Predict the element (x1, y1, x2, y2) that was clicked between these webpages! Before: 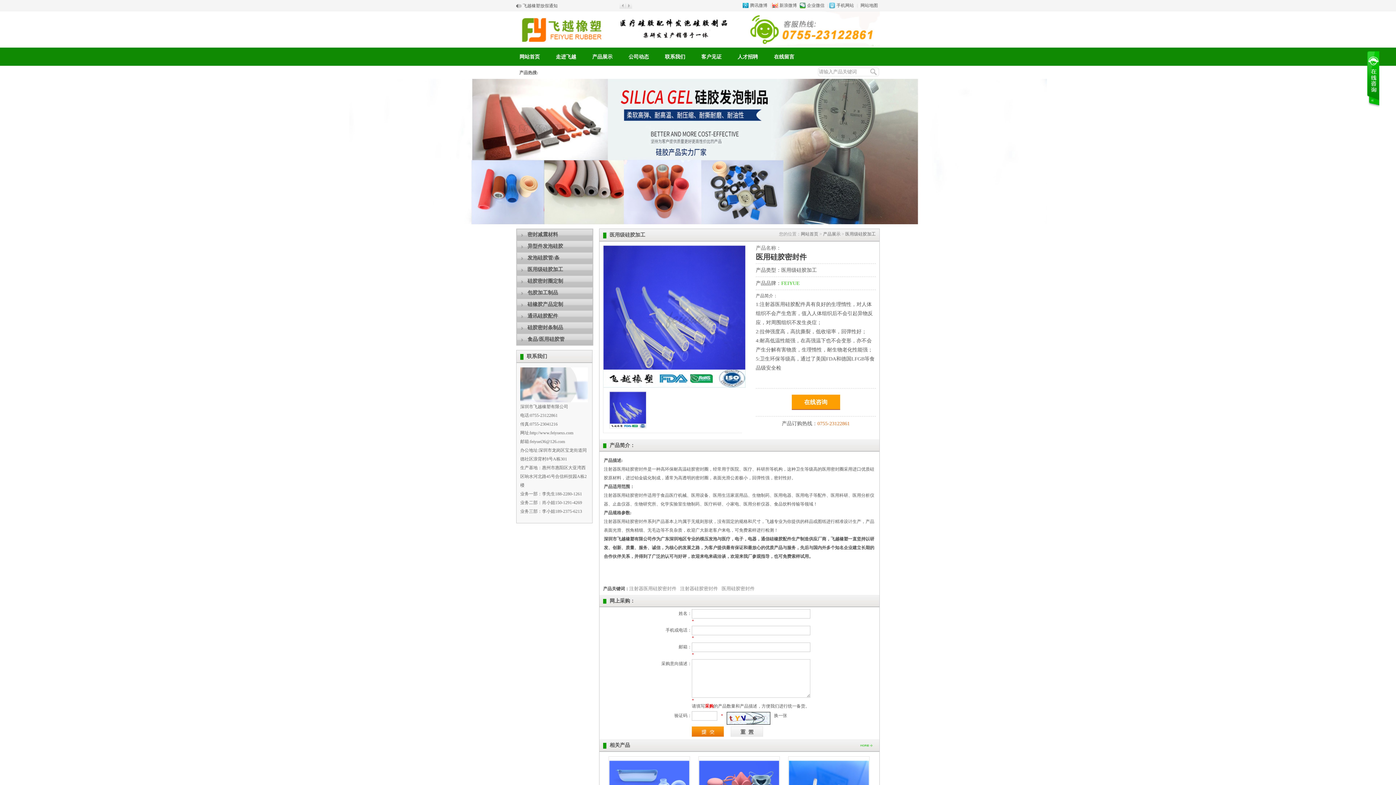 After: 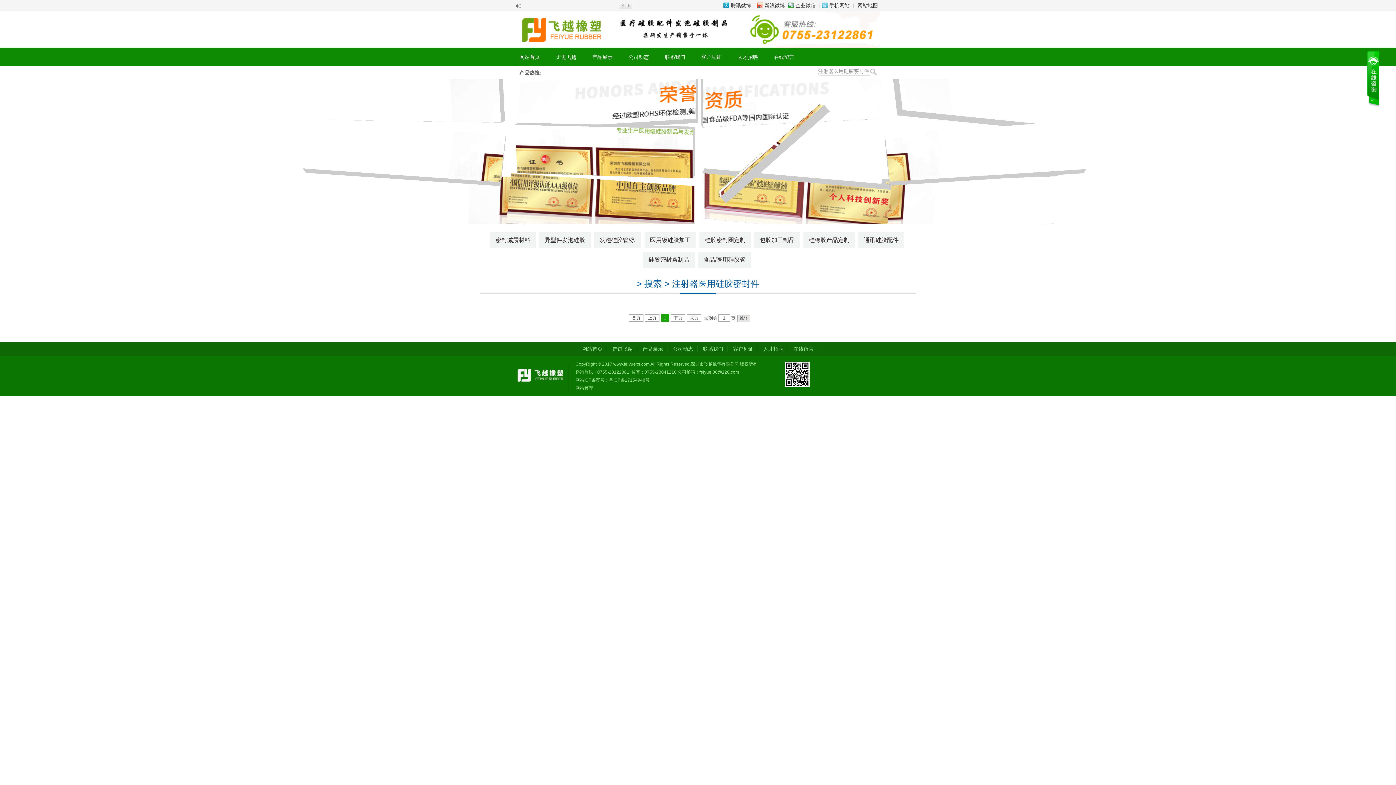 Action: label: 注射器医用硅胶密封件 bbox: (629, 586, 676, 591)